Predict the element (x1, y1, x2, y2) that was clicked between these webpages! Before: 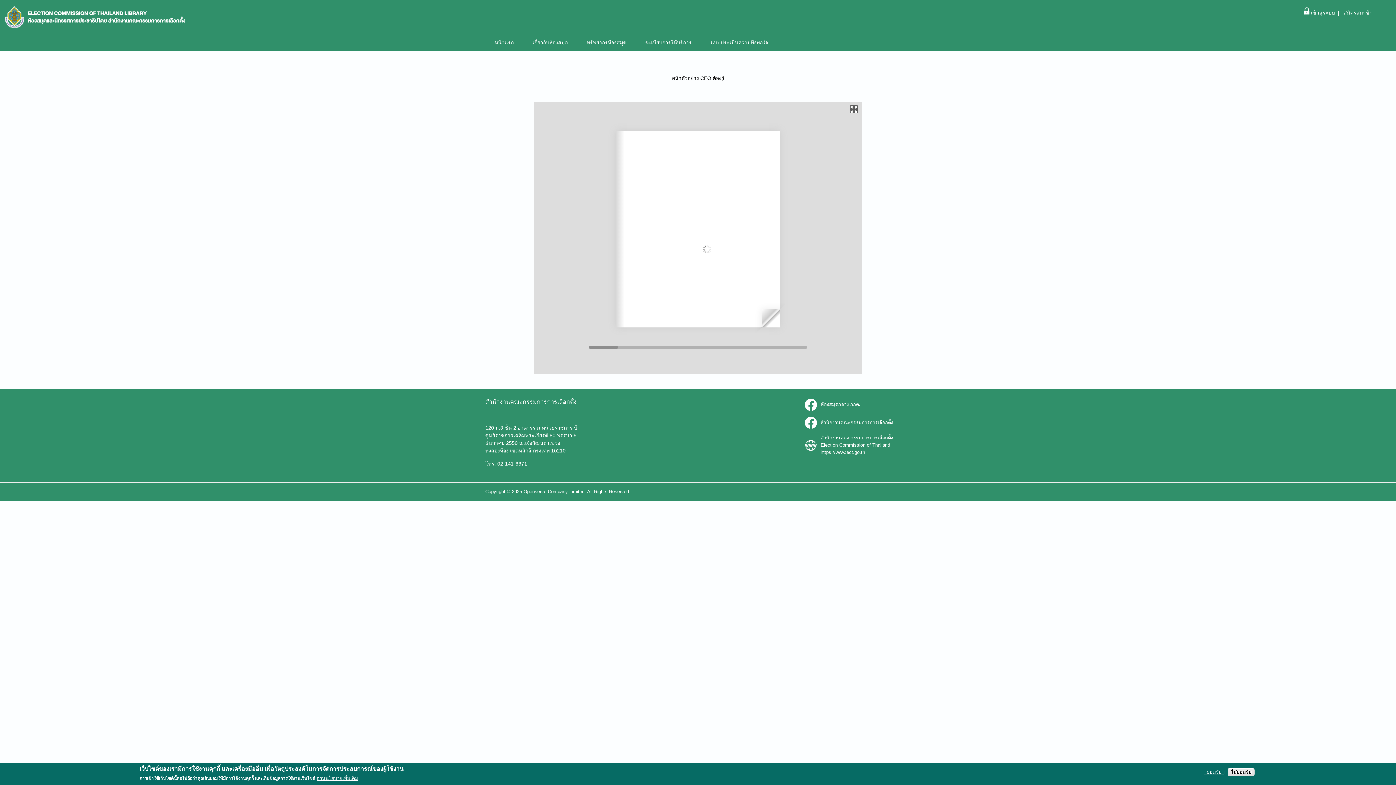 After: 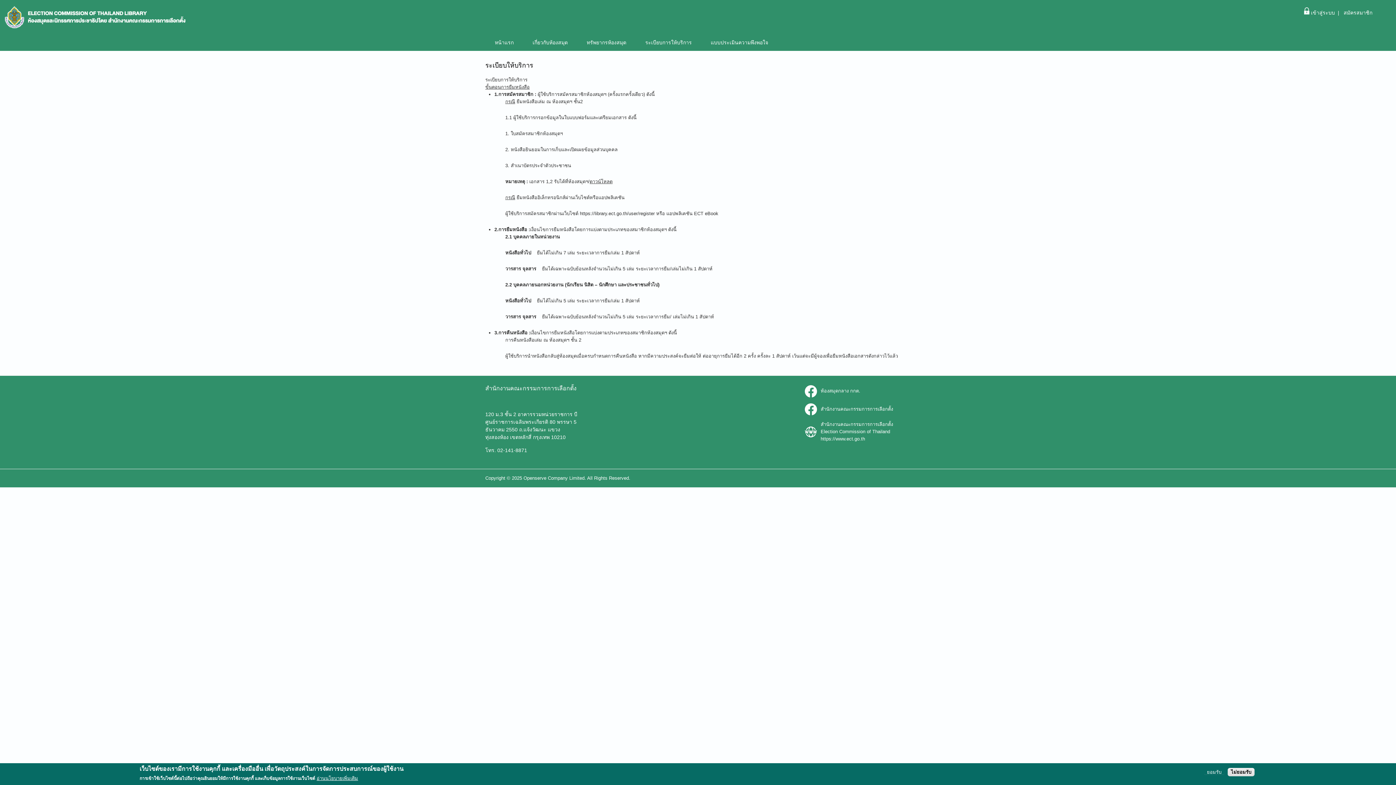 Action: label: ระเบียบการให้บริการ bbox: (636, 34, 701, 50)